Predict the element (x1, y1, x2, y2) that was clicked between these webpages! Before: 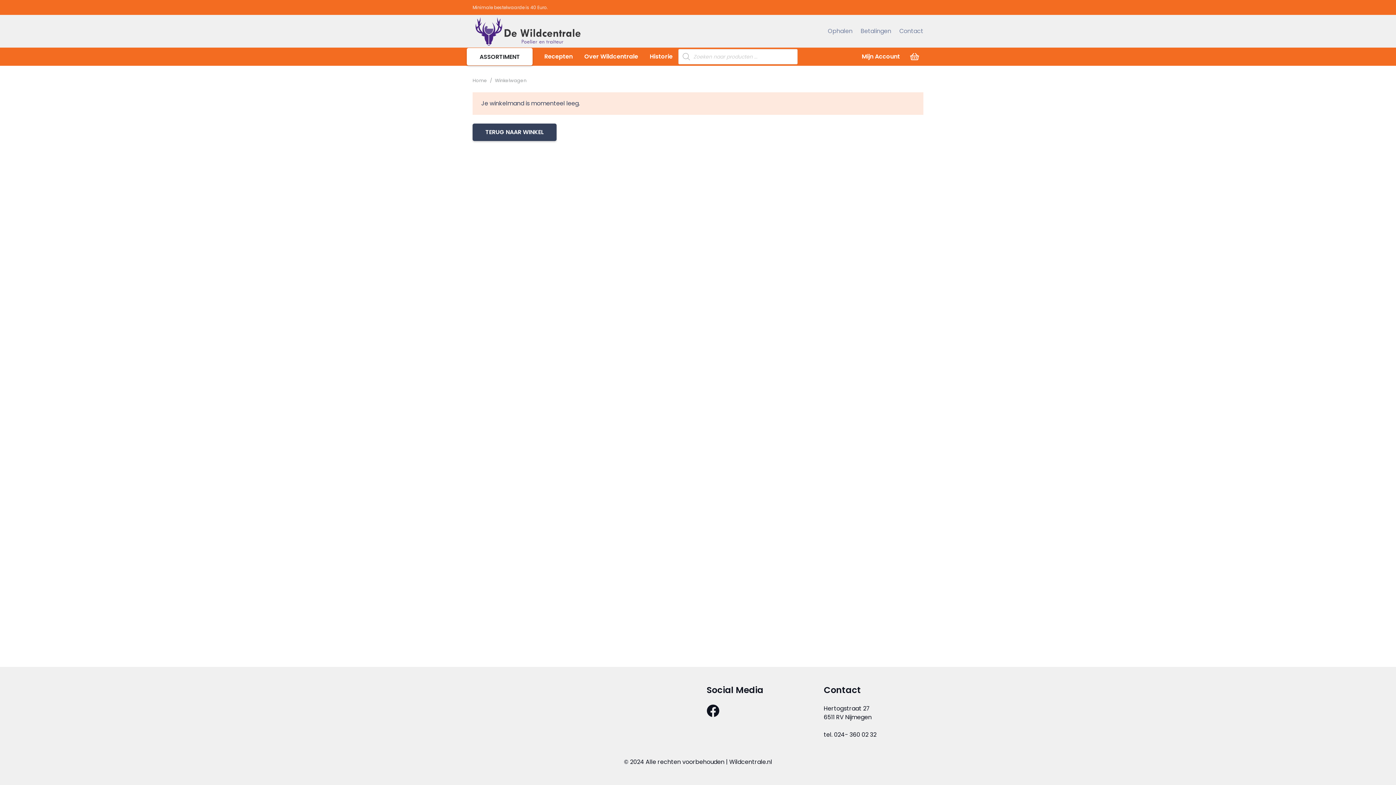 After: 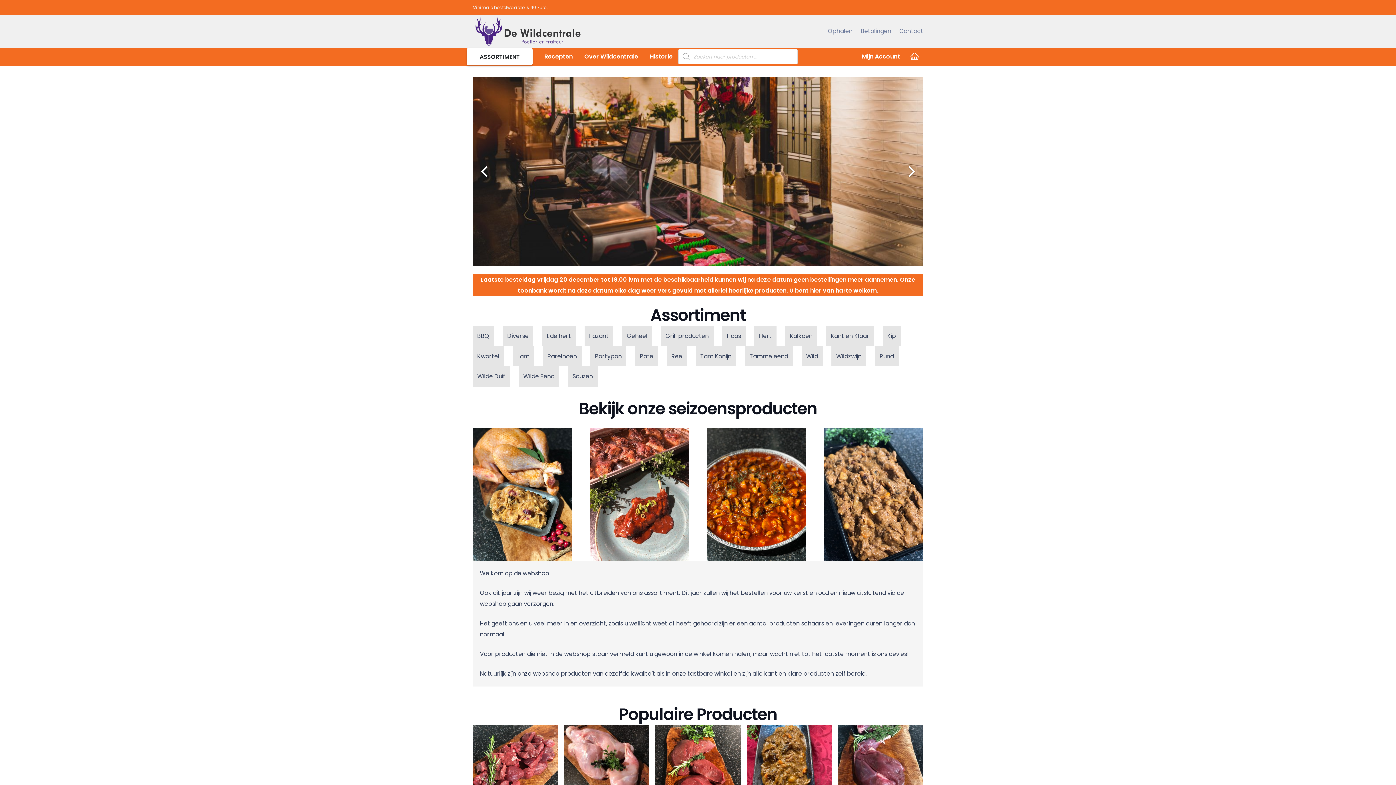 Action: bbox: (466, 48, 532, 65) label: ASSORTIMENT